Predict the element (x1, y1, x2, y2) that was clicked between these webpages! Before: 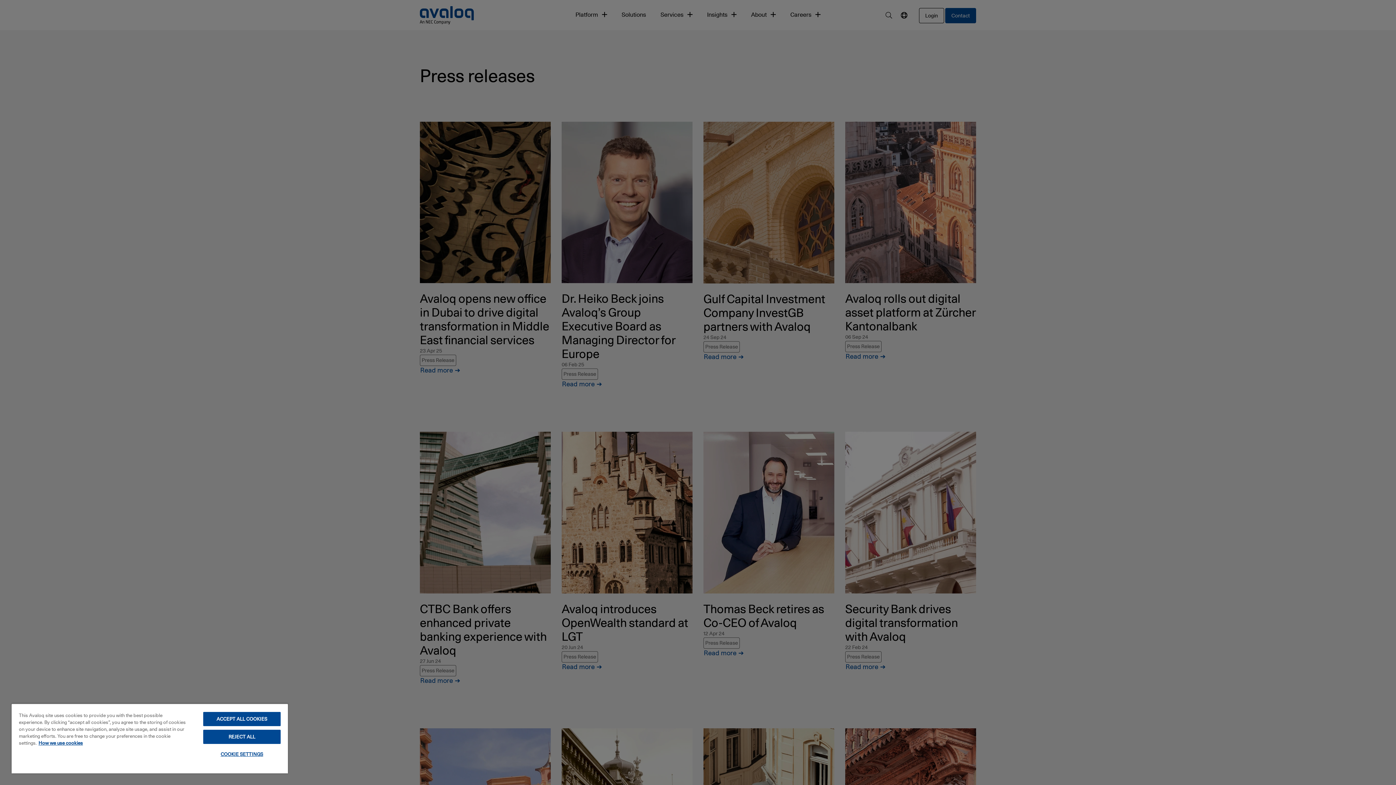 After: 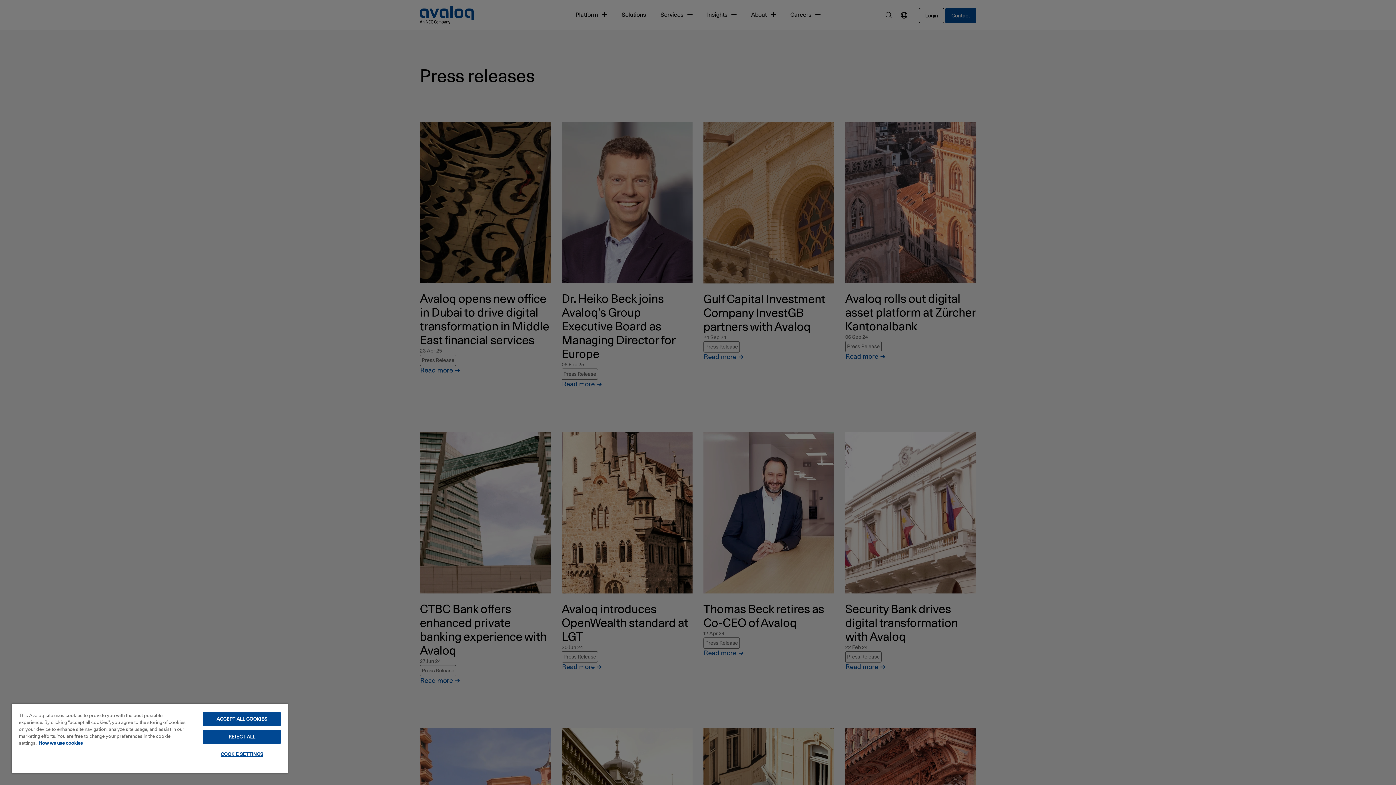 Action: label: How we use cookies, opens in a new tab bbox: (38, 740, 82, 746)